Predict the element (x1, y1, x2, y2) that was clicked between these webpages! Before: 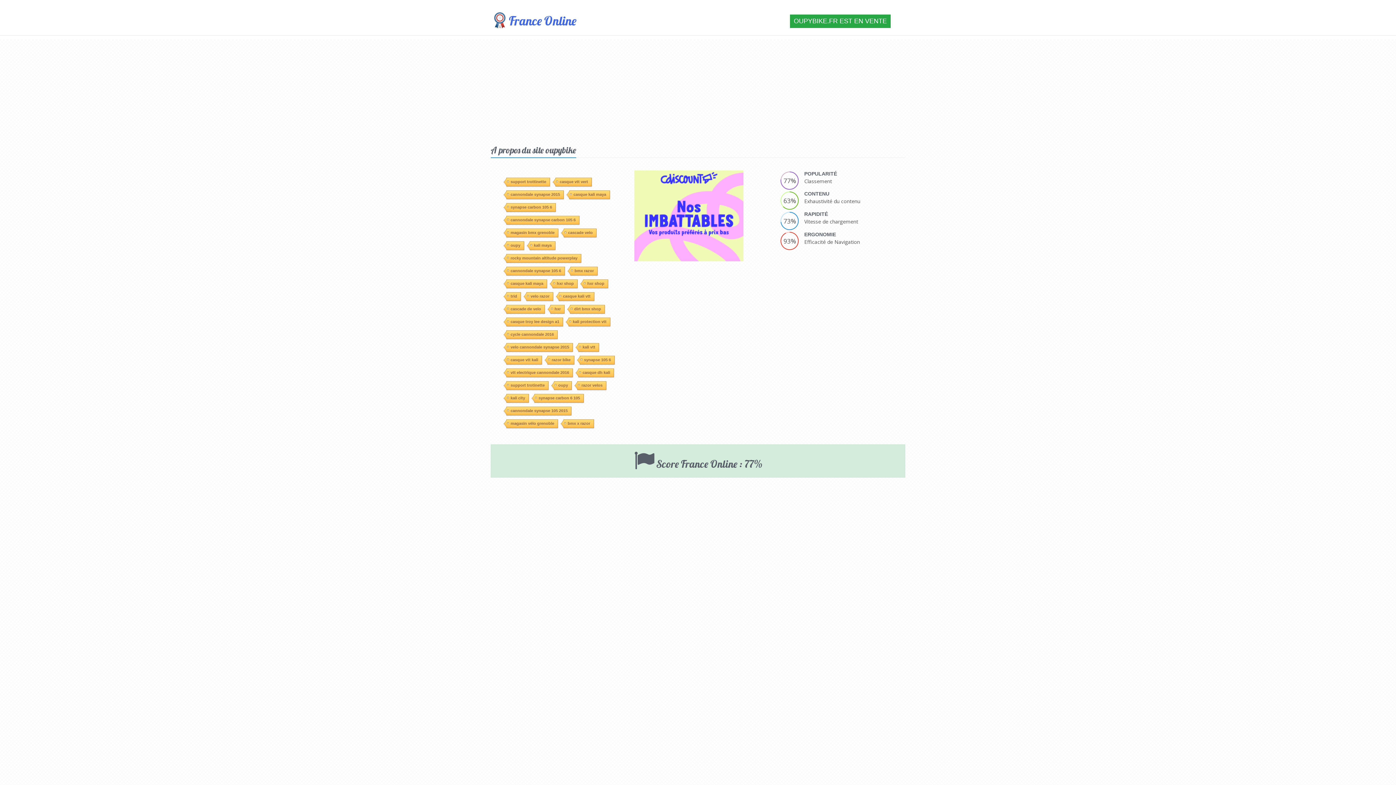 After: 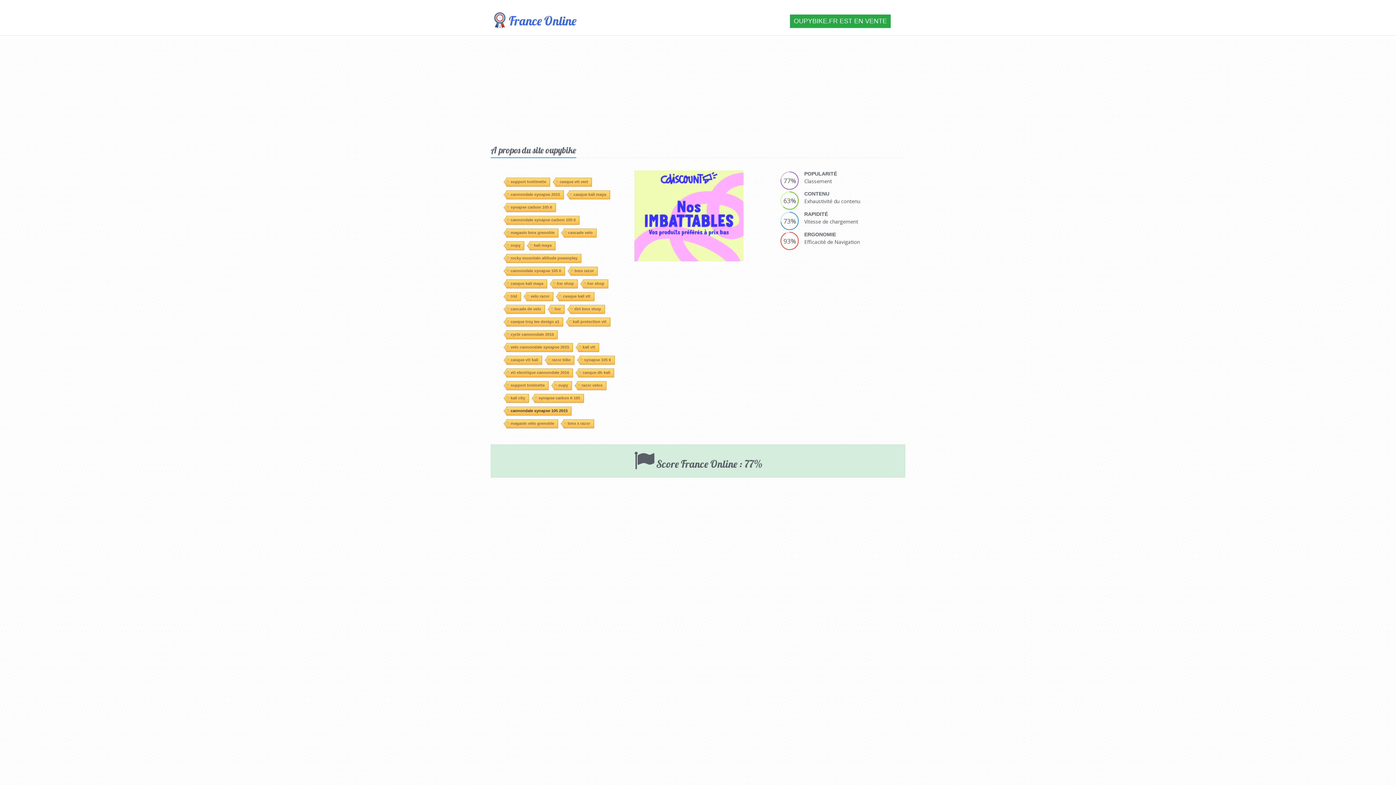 Action: bbox: (506, 303, 571, 312) label: cannondale synapse 105 2015